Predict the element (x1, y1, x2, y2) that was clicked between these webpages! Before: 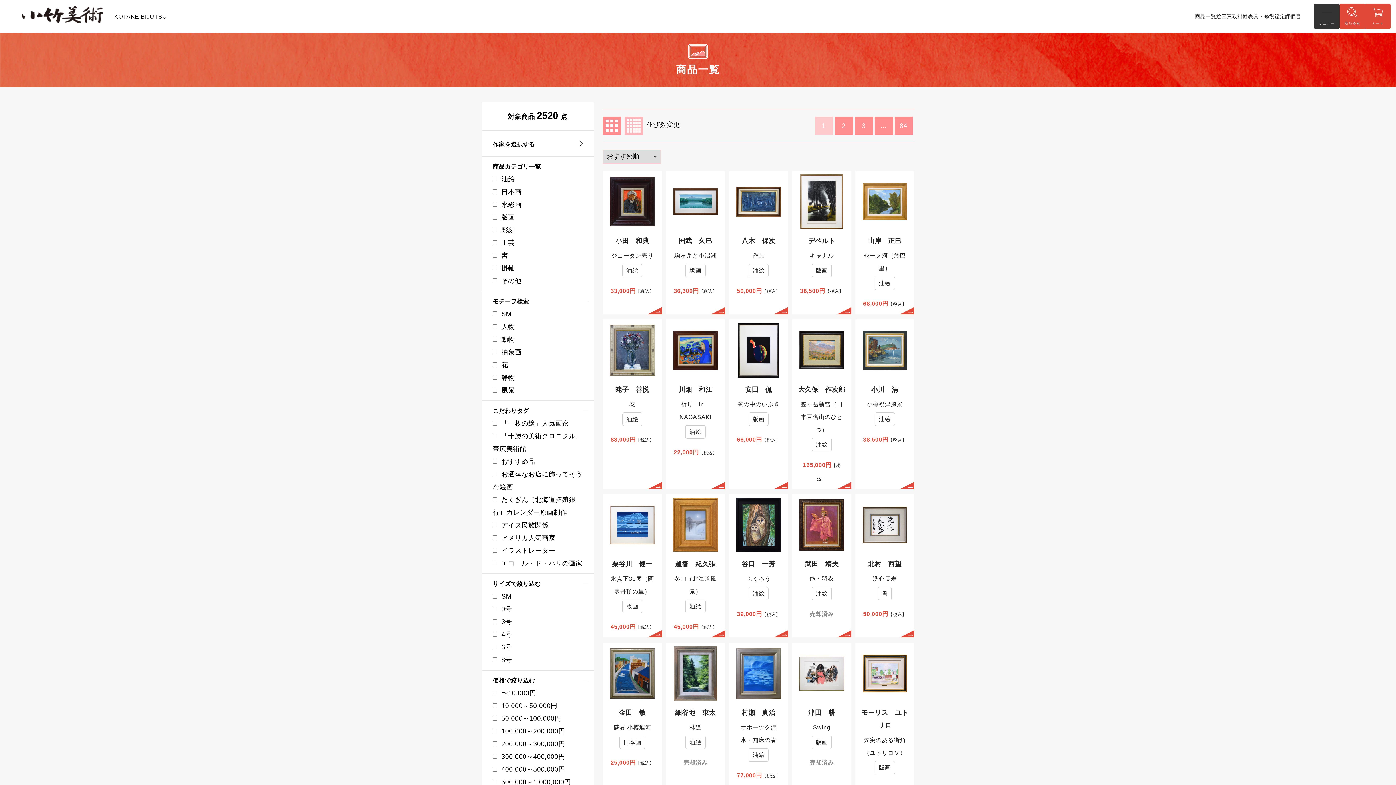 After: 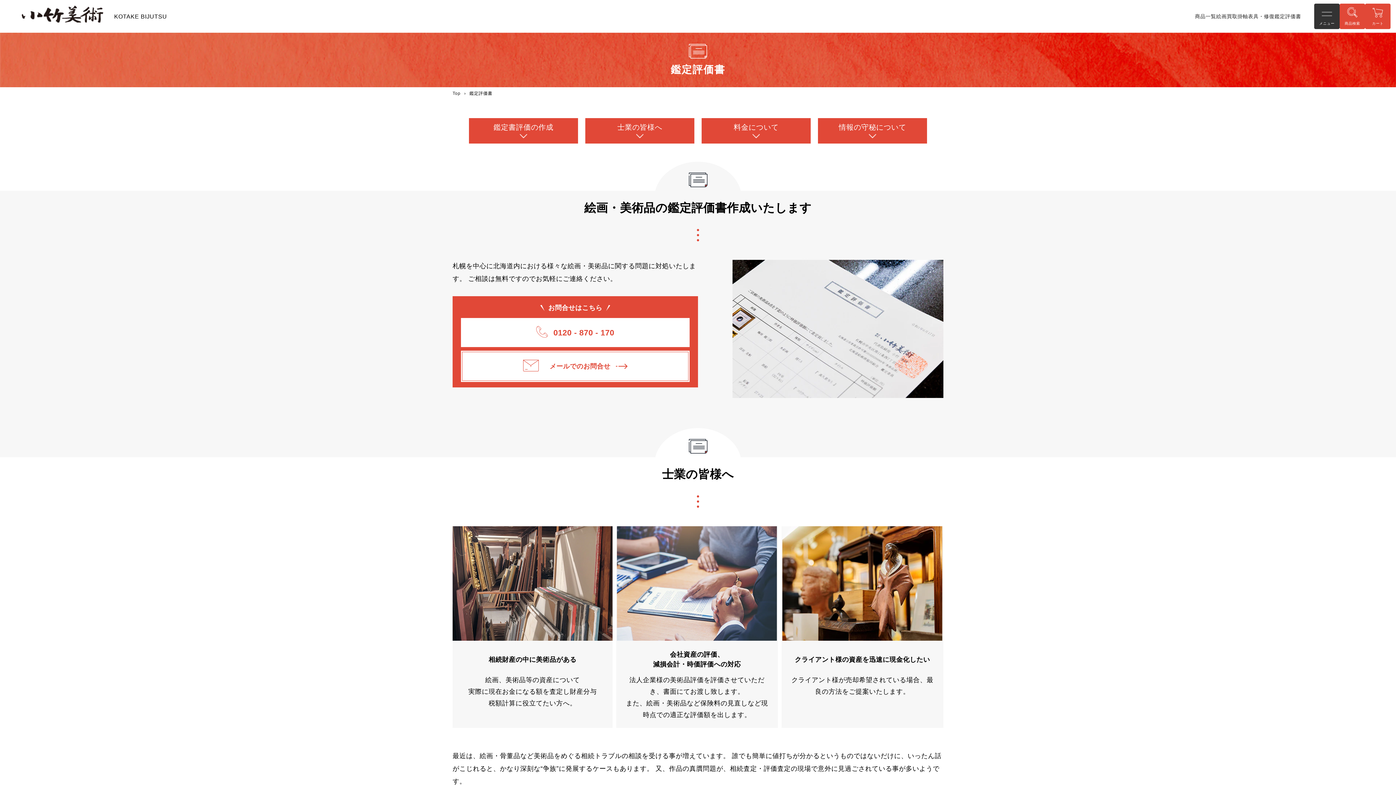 Action: label: 鑑定評価書 bbox: (1274, 13, 1301, 19)